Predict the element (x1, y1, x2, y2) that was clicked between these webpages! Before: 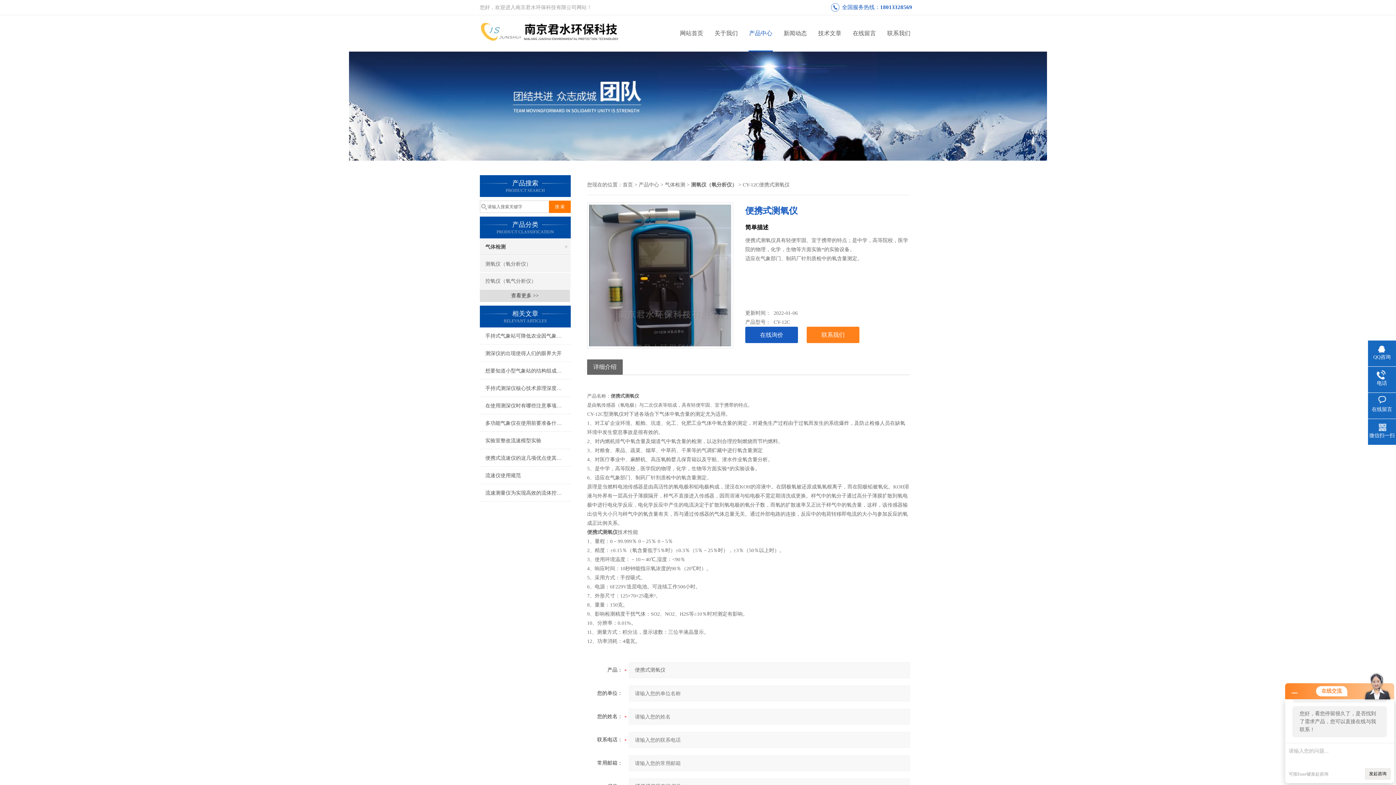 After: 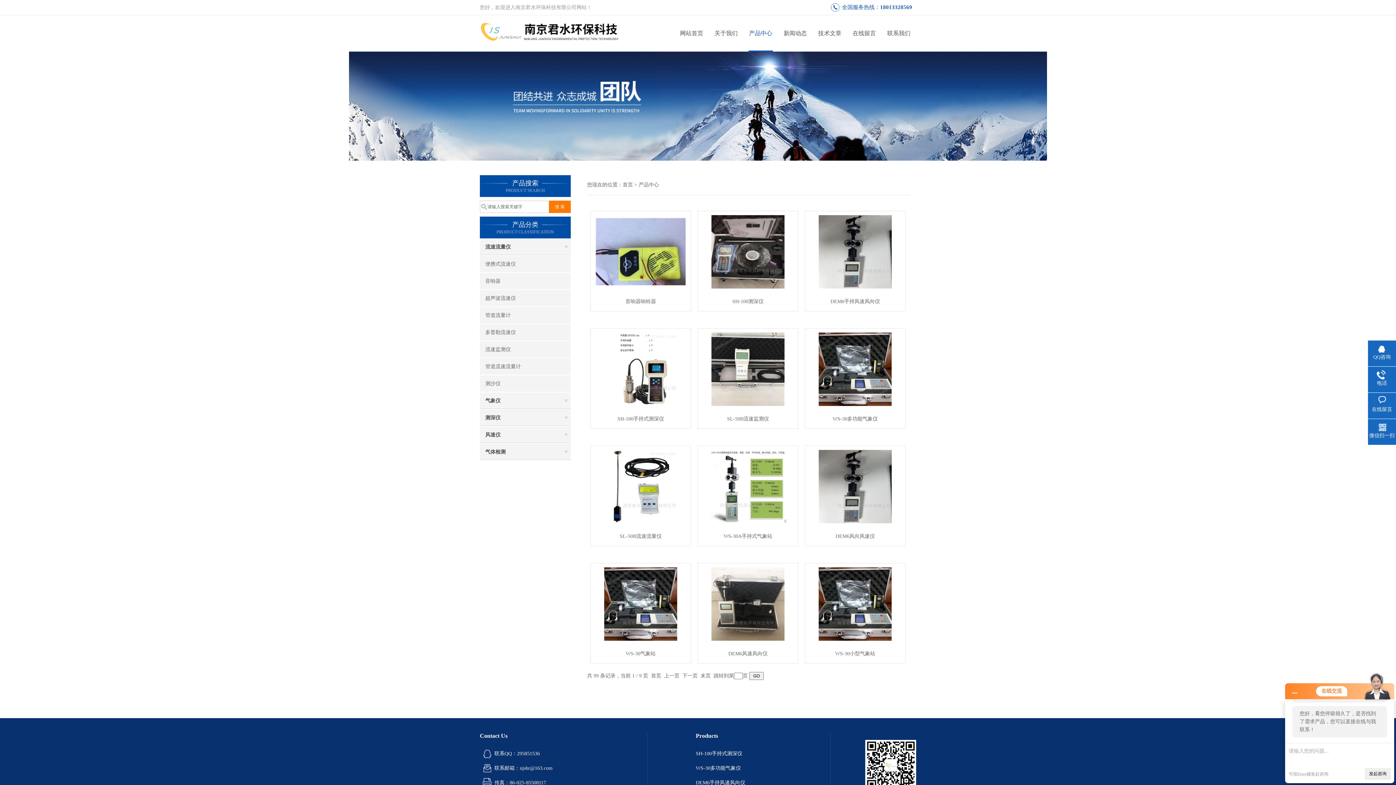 Action: bbox: (480, 289, 570, 302) label: 查看更多 >>